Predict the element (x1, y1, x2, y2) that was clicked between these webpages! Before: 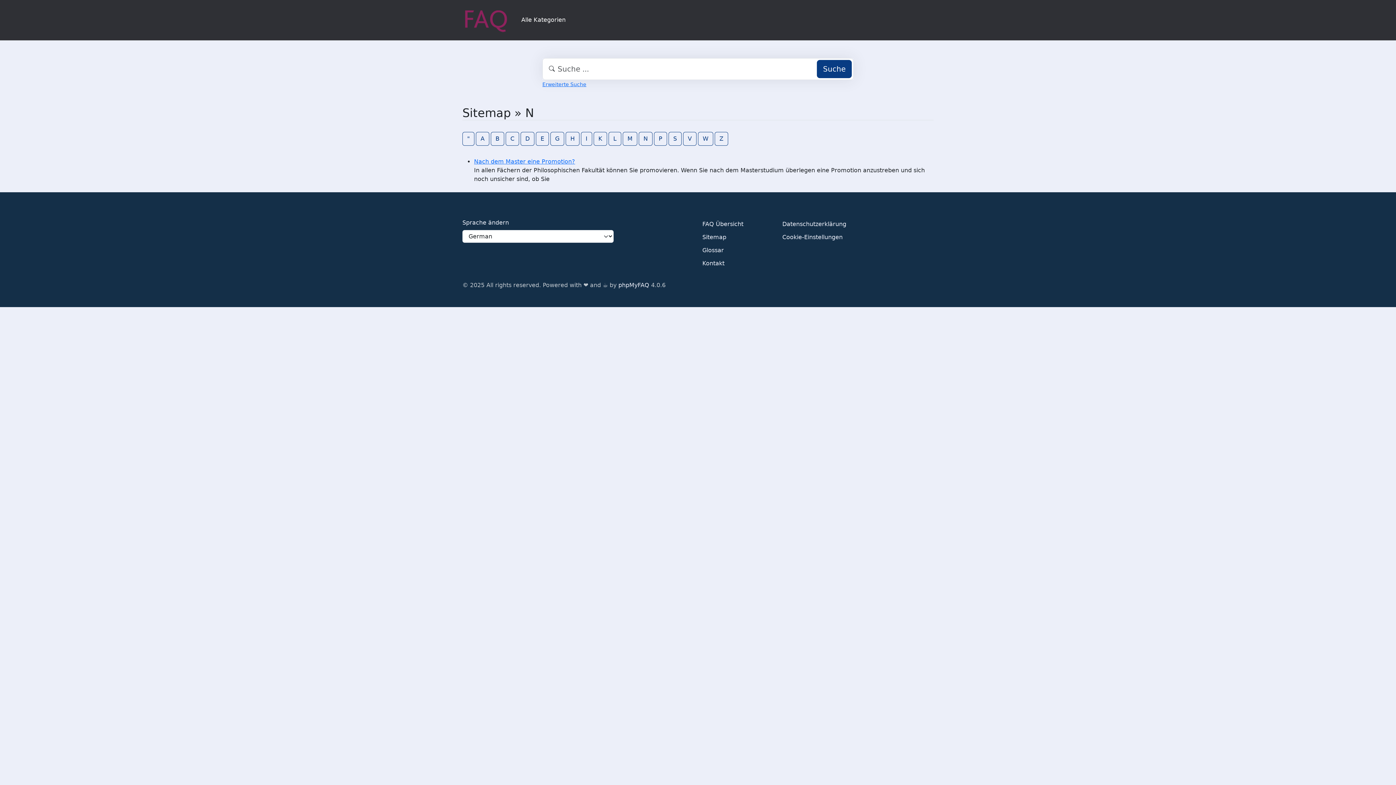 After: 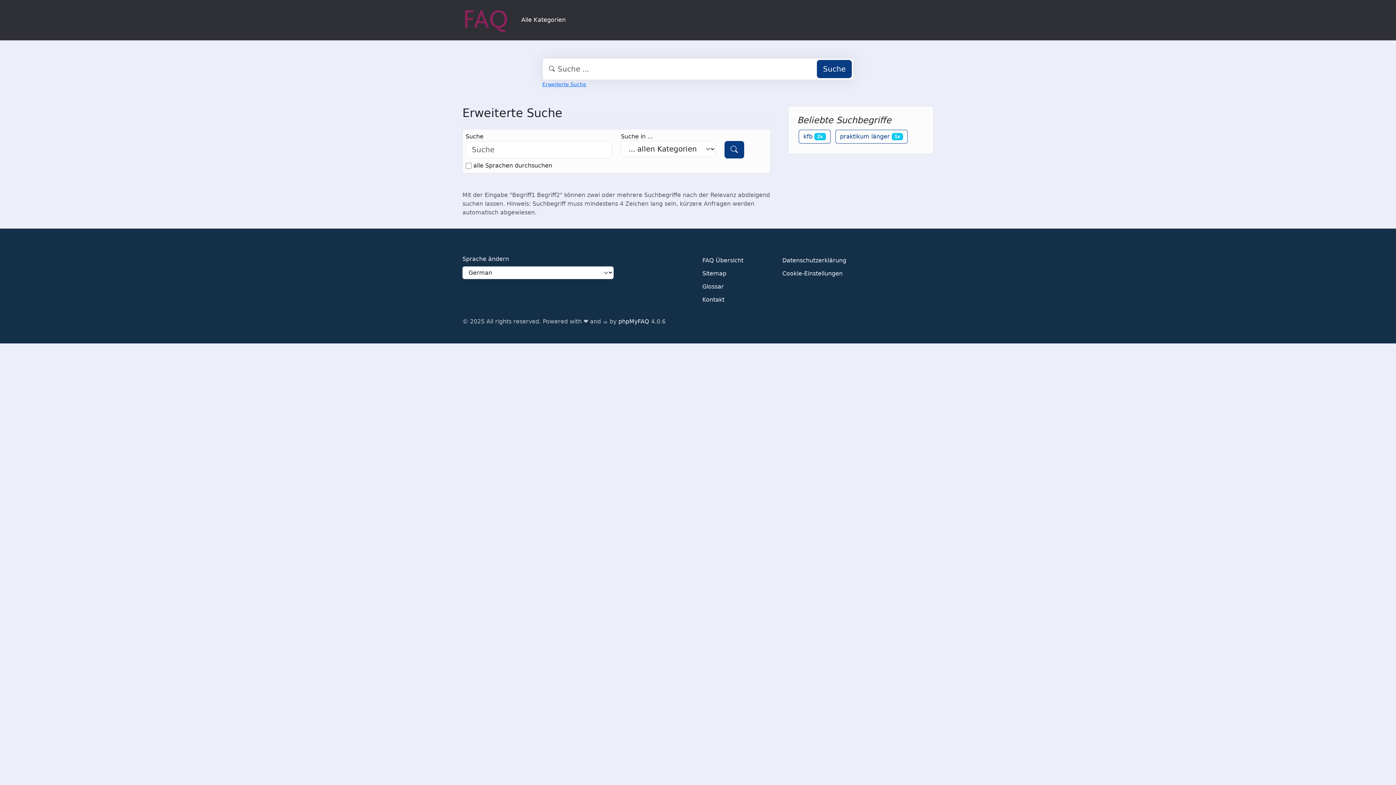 Action: label: Suche bbox: (817, 59, 852, 78)